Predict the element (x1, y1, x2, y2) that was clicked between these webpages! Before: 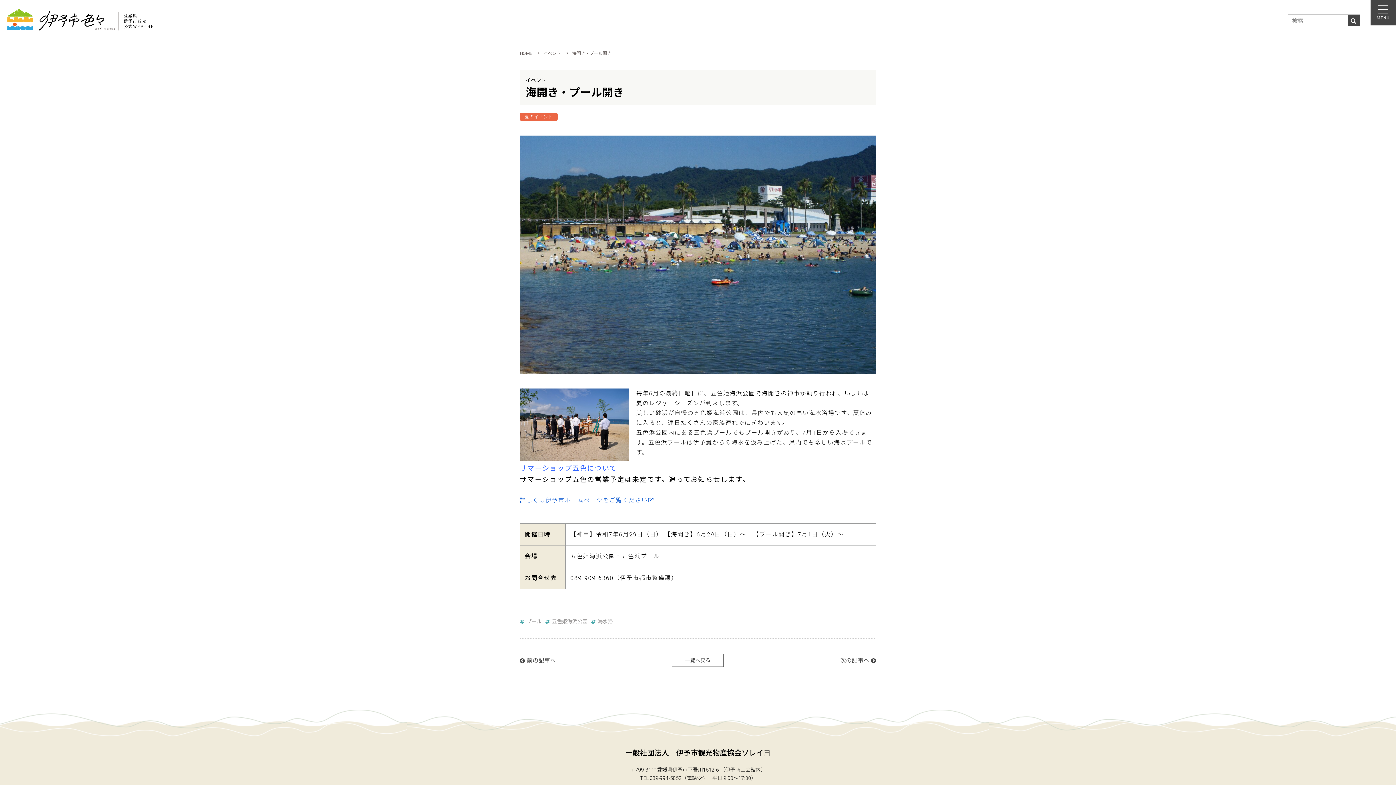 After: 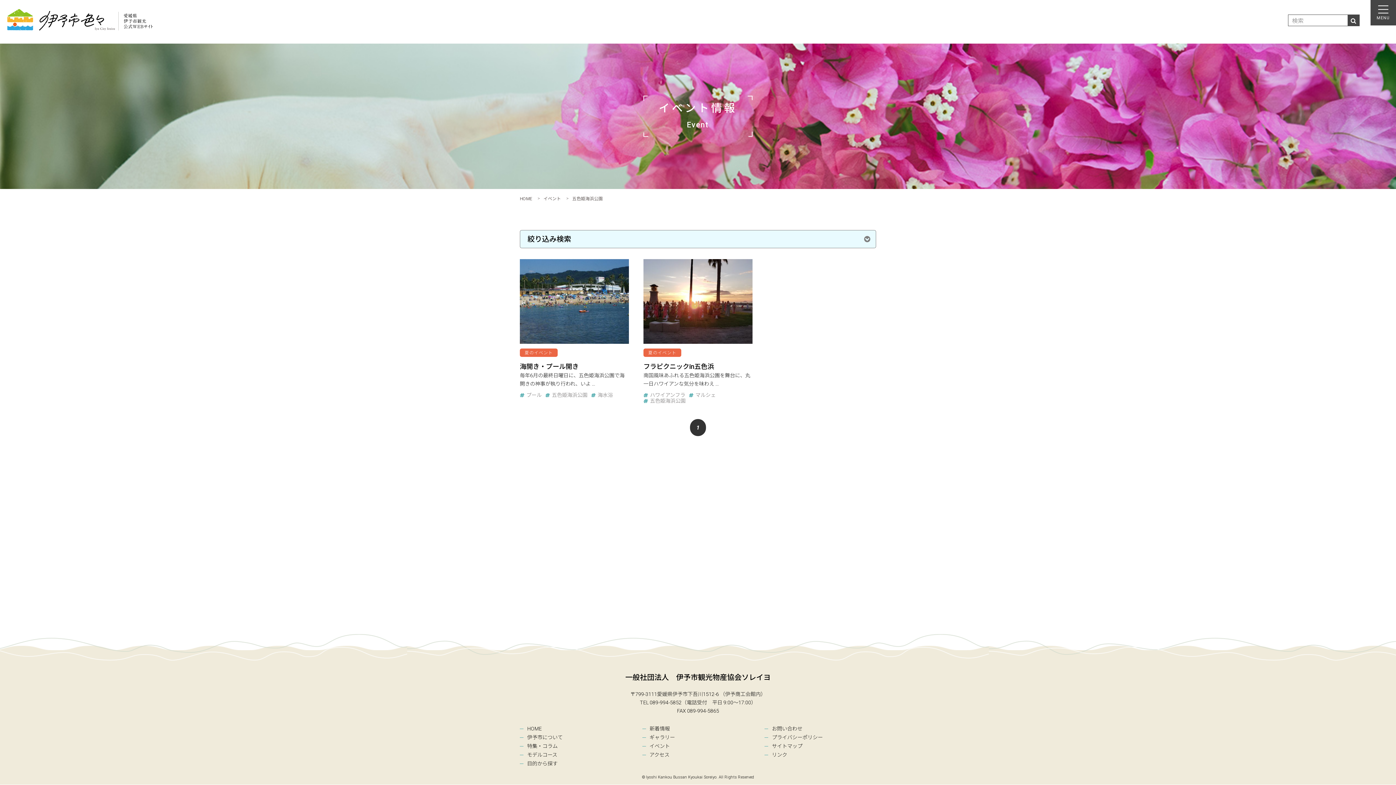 Action: bbox: (552, 618, 587, 624) label: 五色姫海浜公園